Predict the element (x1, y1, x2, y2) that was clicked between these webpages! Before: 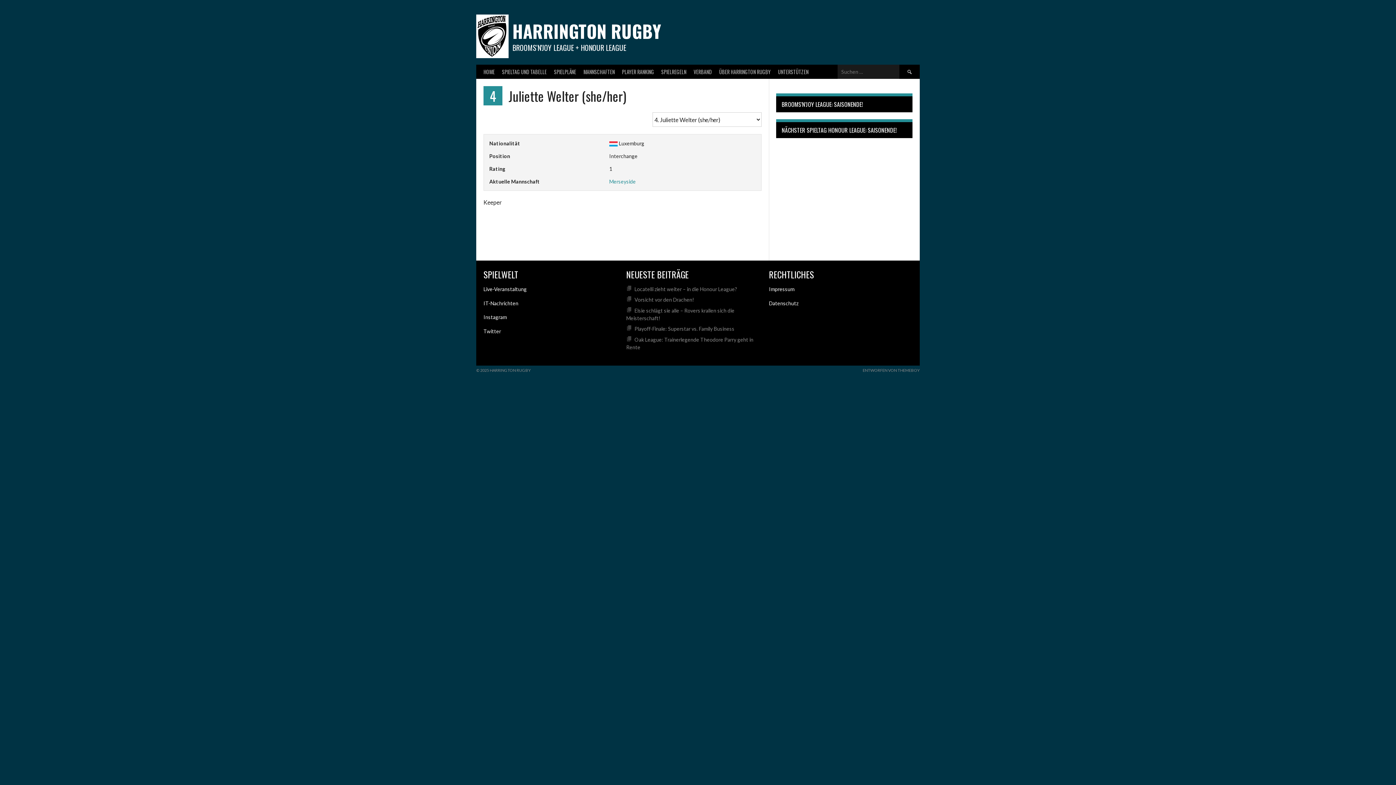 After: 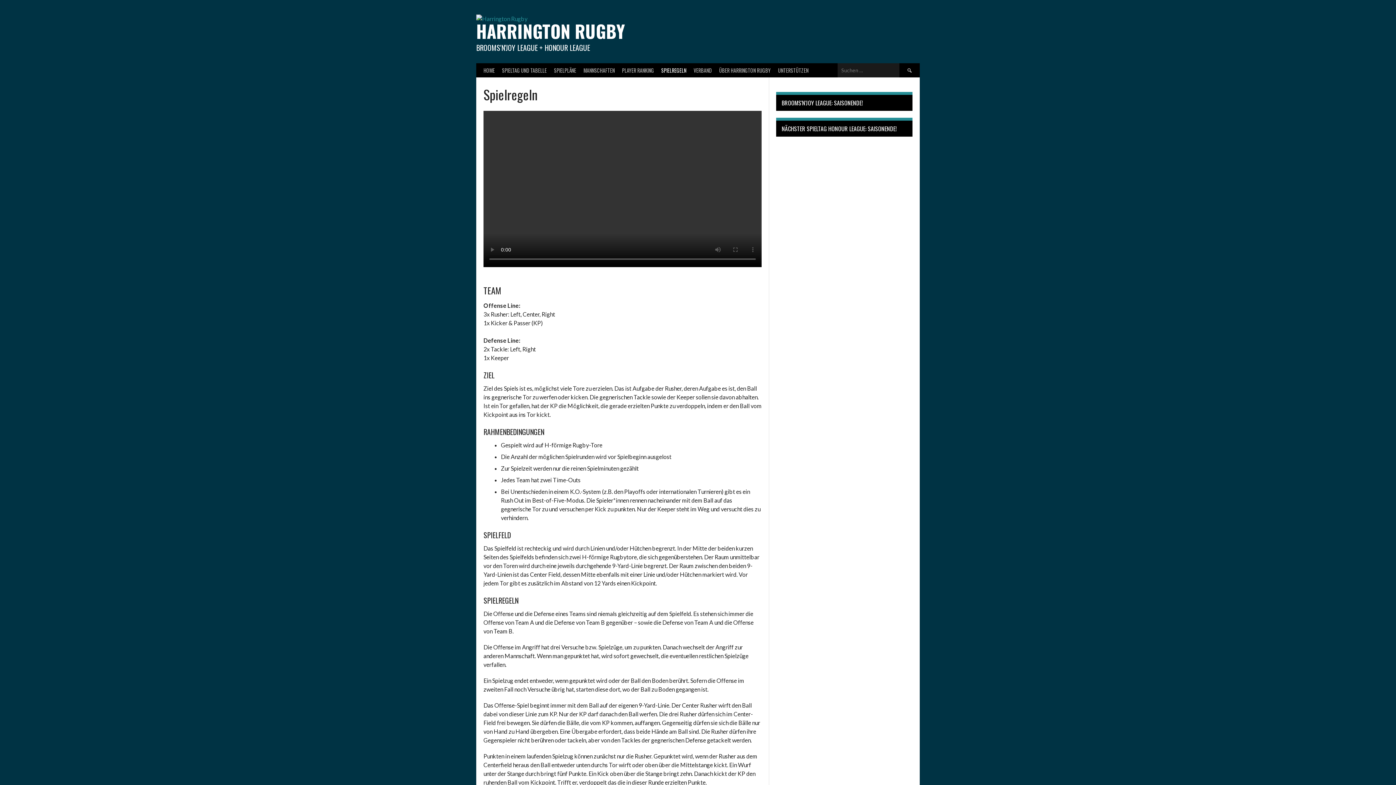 Action: bbox: (657, 64, 690, 78) label: SPIELREGELN